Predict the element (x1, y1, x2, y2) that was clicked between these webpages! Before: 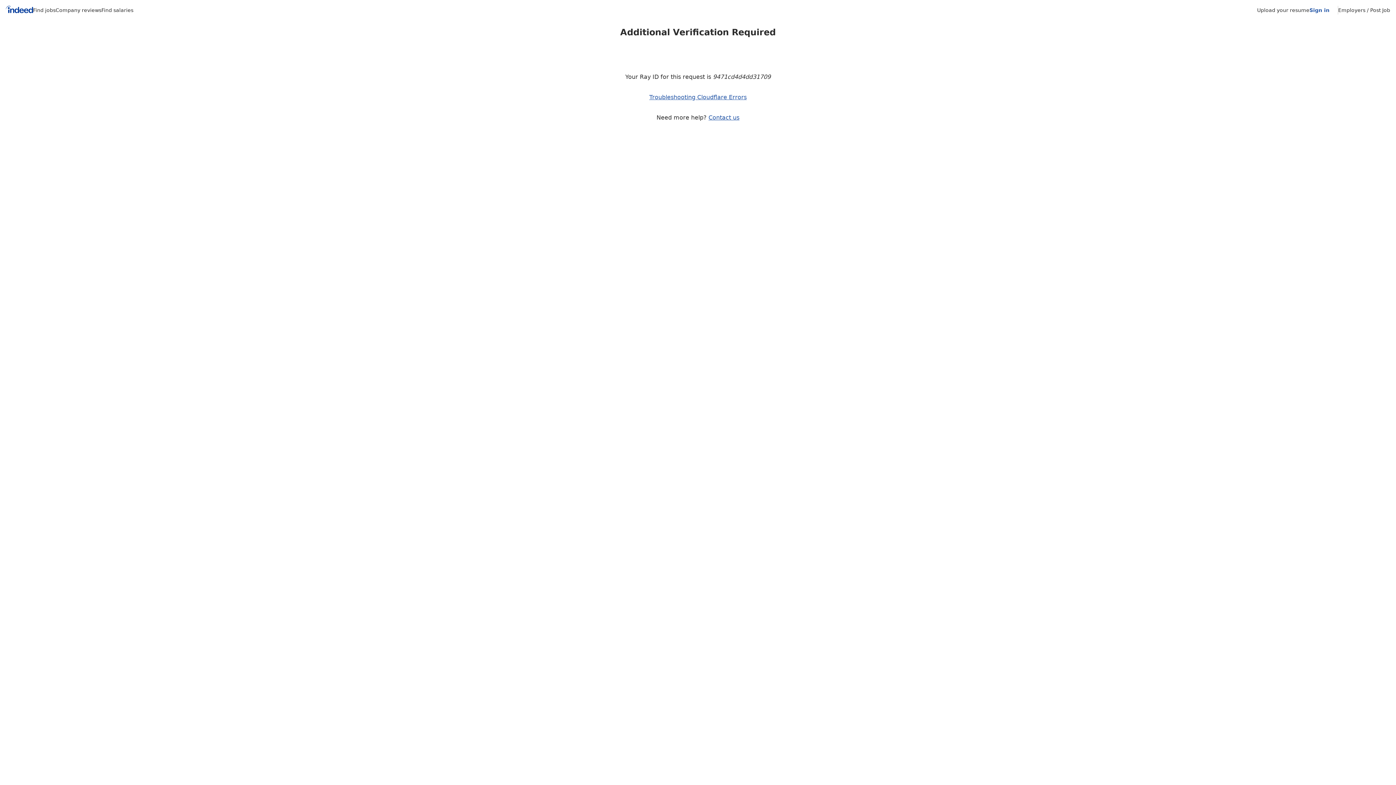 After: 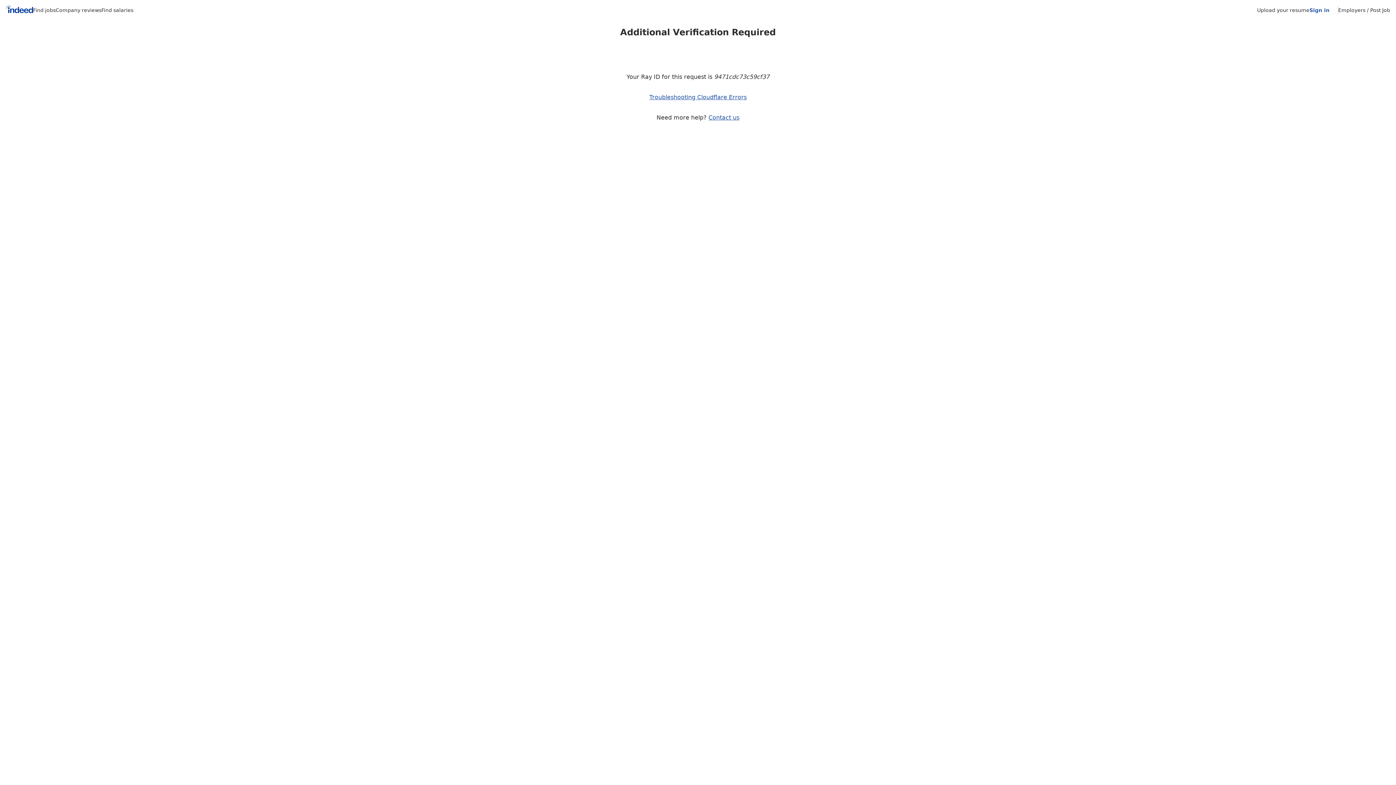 Action: bbox: (33, 7, 55, 13) label: Find jobs